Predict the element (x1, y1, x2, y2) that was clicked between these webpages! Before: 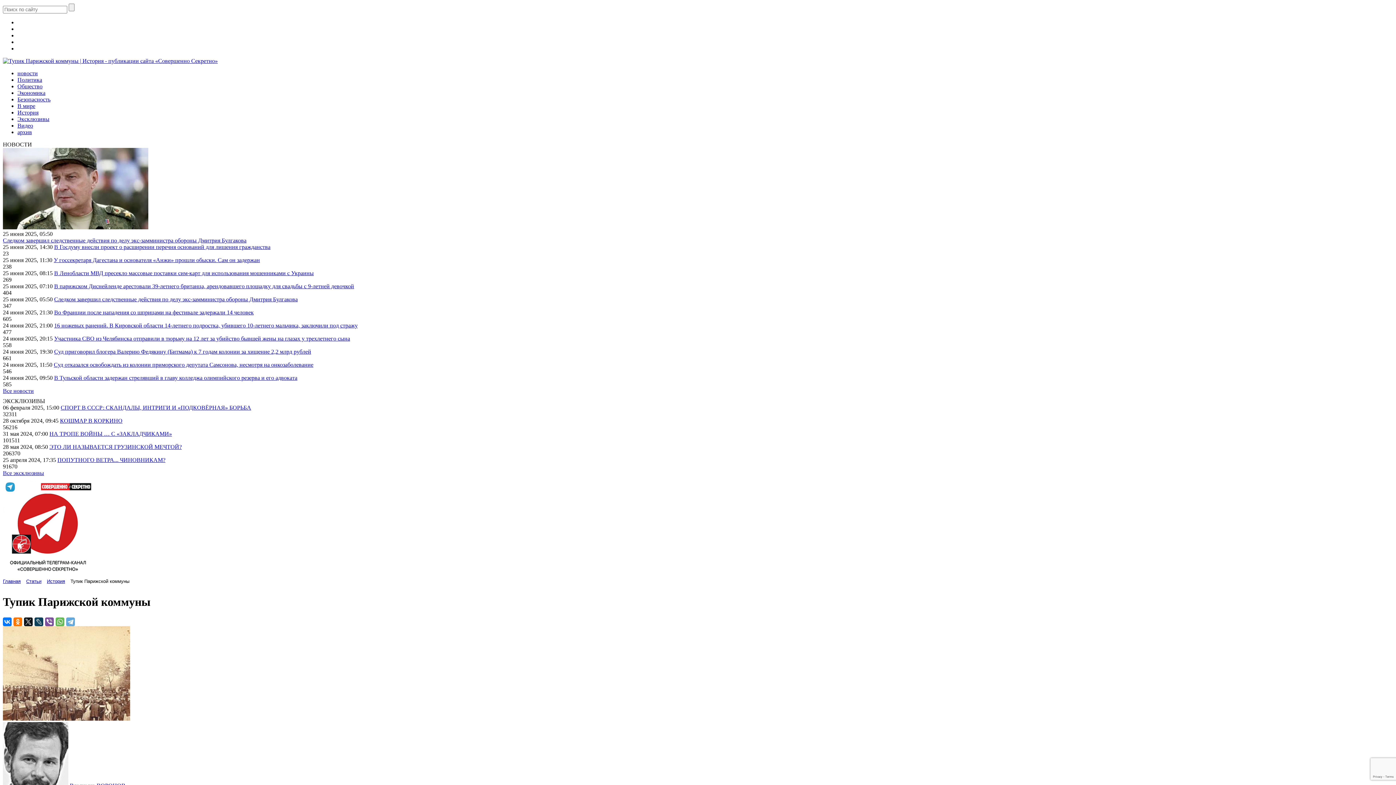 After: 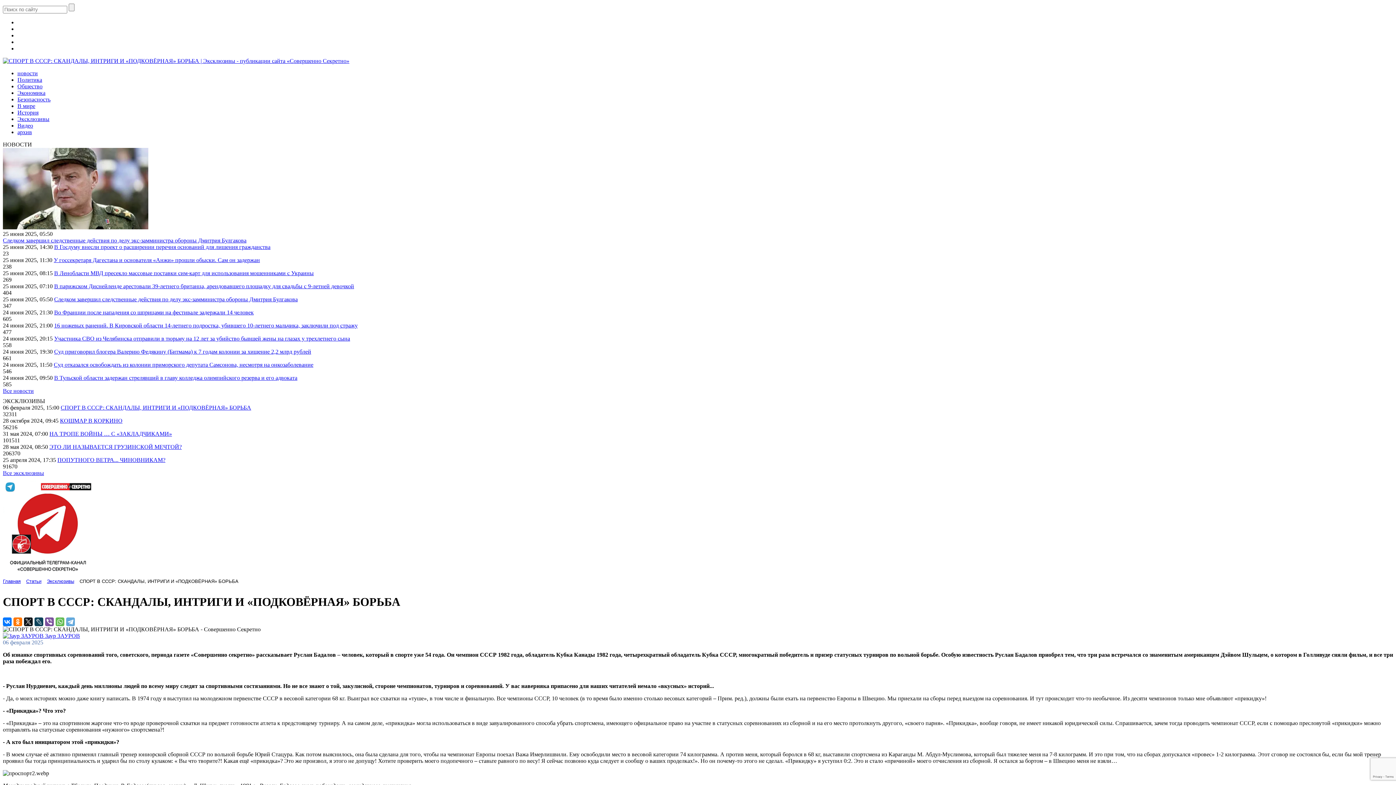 Action: label: СПОРТ В СССР: СКАНДАЛЫ, ИНТРИГИ И «ПОДКОВЁРНАЯ» БОРЬБА bbox: (60, 404, 251, 410)